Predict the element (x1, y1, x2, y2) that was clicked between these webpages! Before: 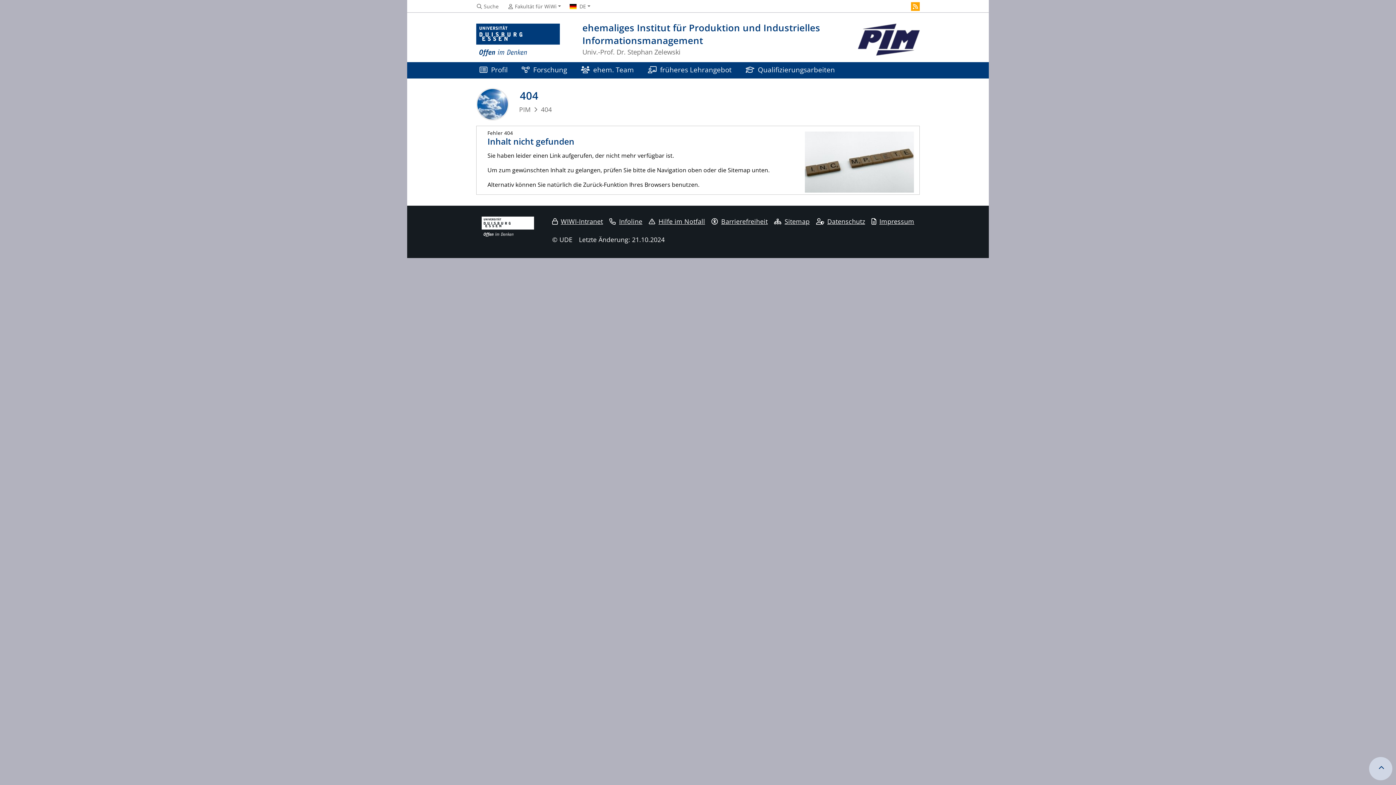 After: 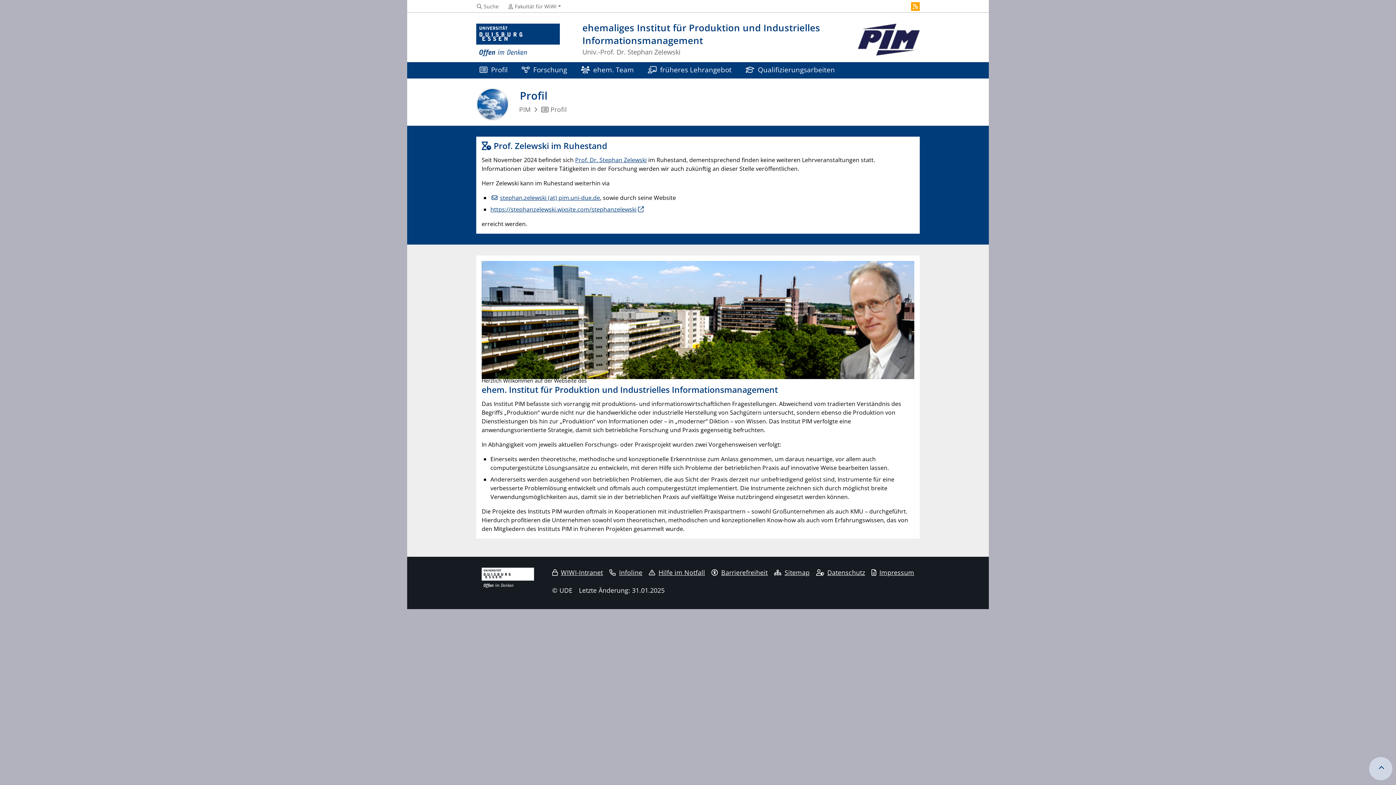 Action: bbox: (519, 105, 530, 113) label: PIM